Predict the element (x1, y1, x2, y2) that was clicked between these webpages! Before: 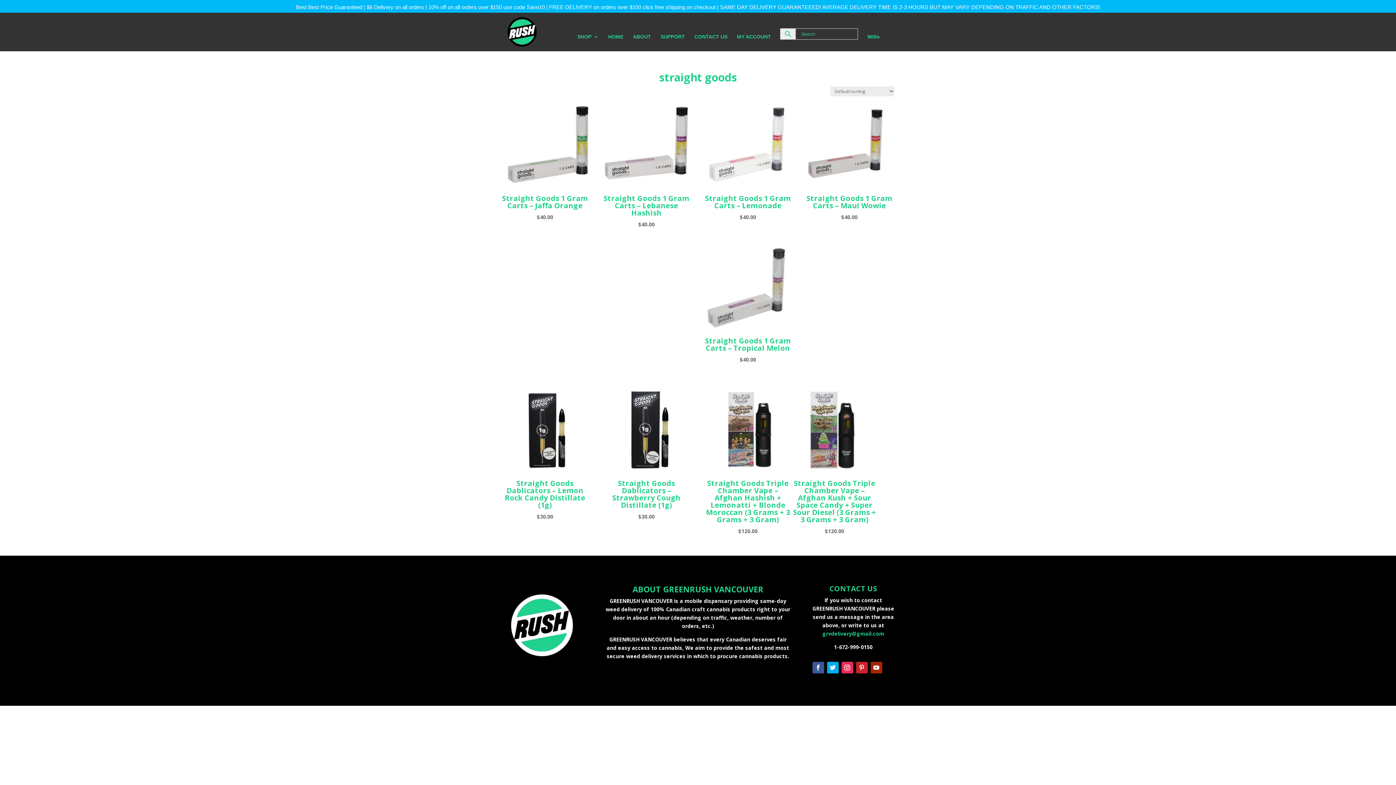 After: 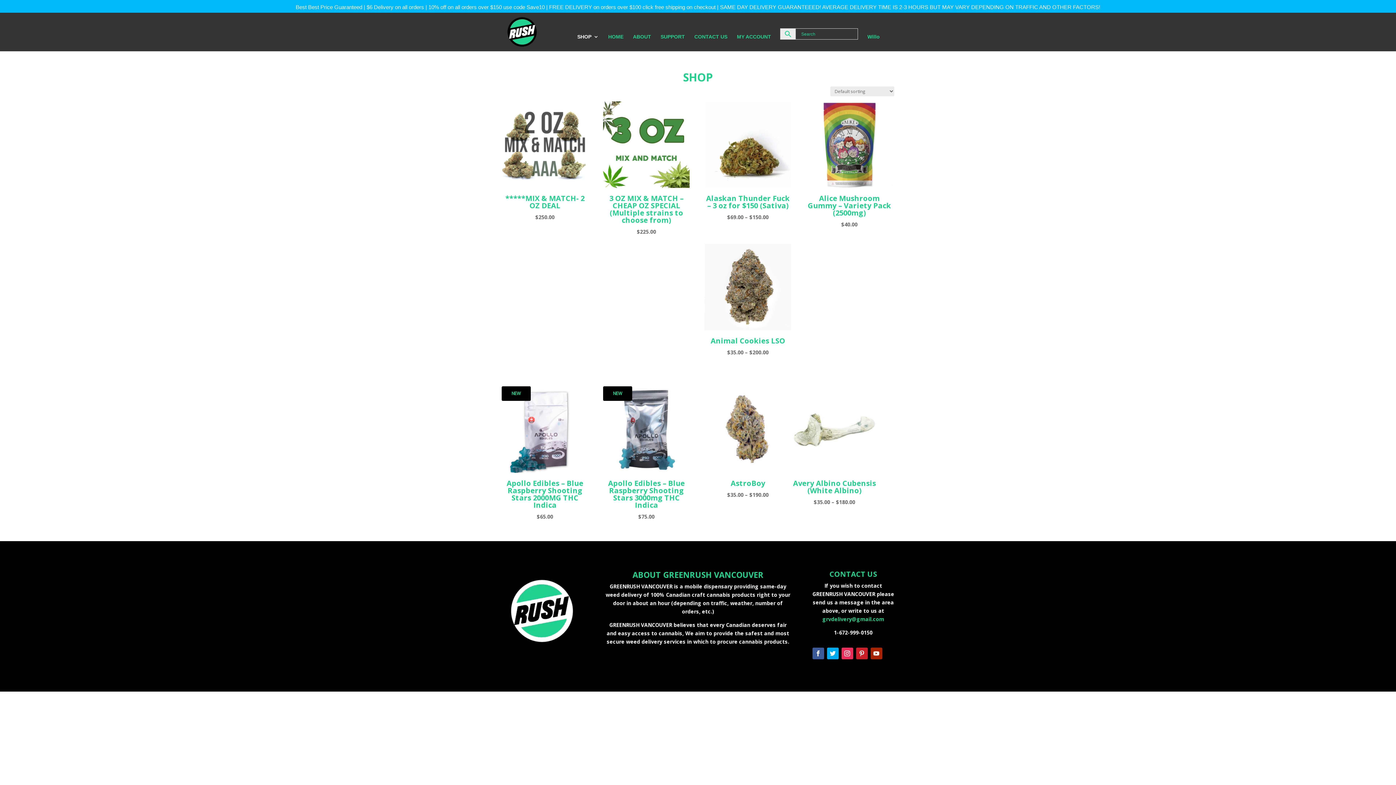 Action: label: SHOP bbox: (577, 34, 598, 51)